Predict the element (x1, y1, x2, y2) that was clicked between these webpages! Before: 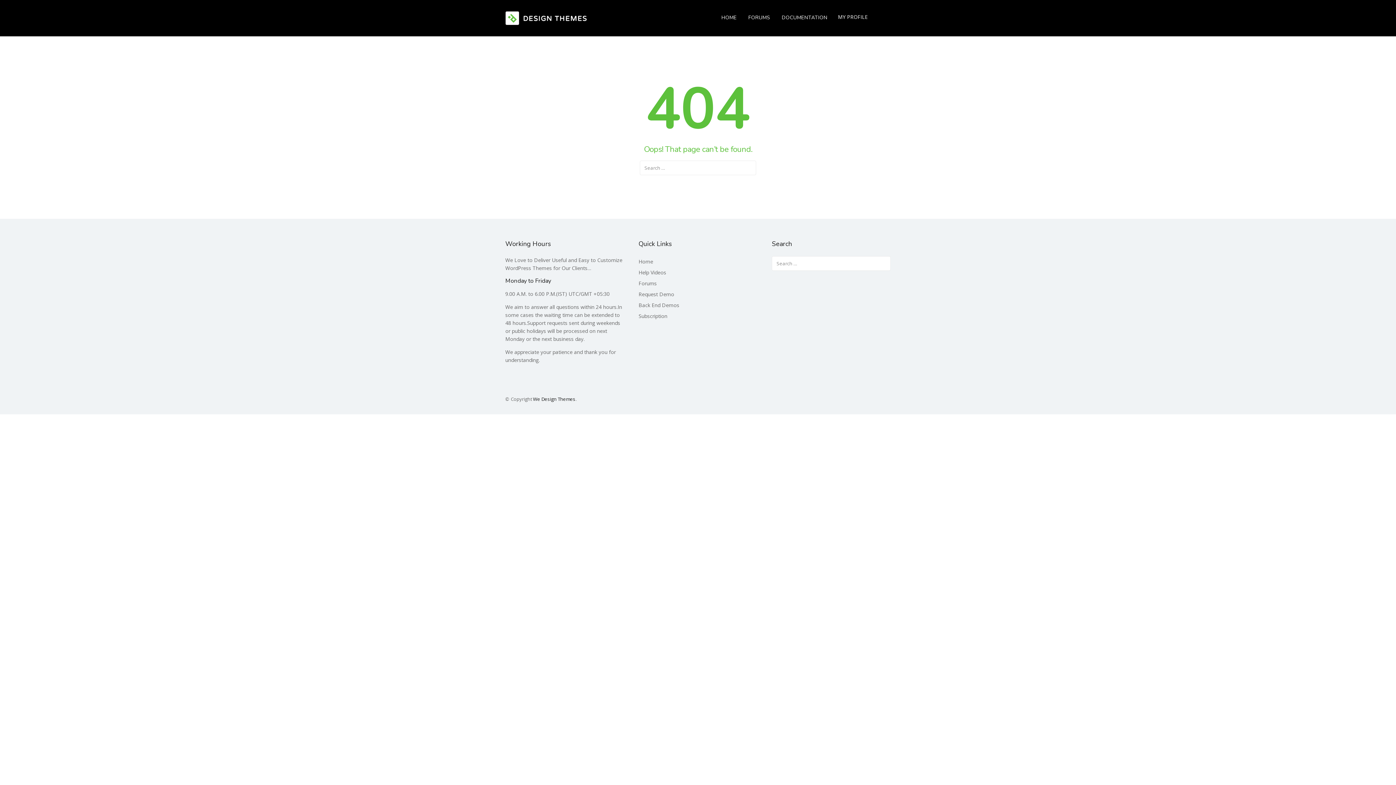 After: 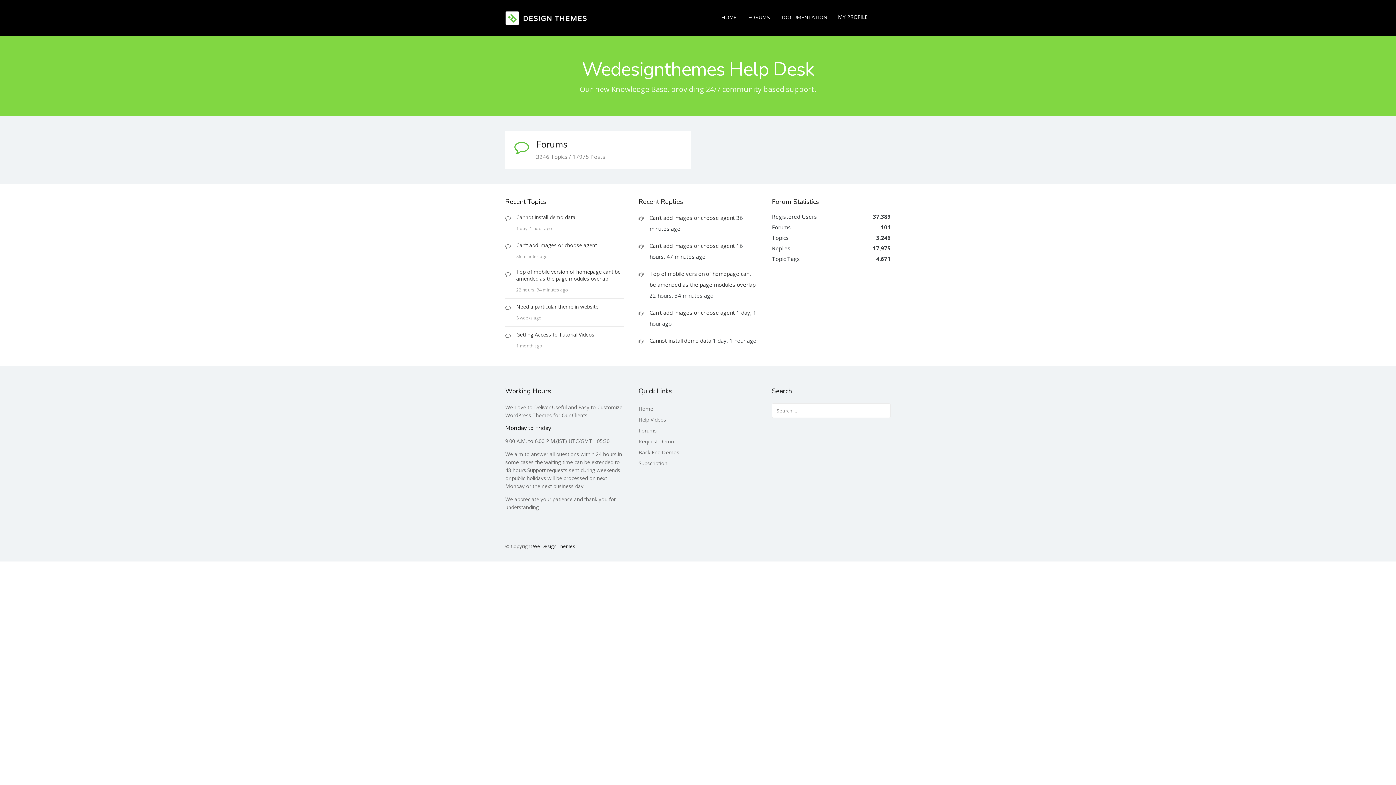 Action: bbox: (638, 258, 653, 265) label: Home